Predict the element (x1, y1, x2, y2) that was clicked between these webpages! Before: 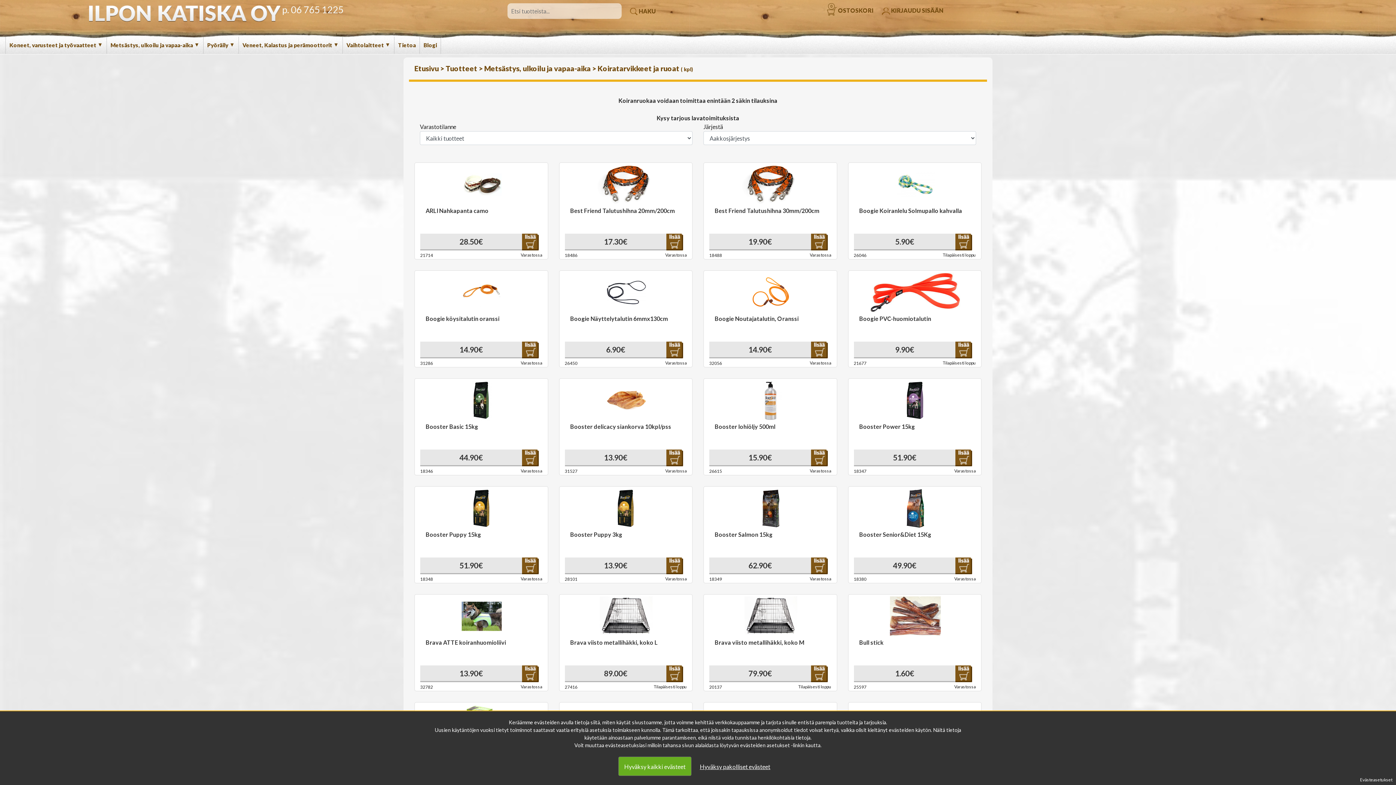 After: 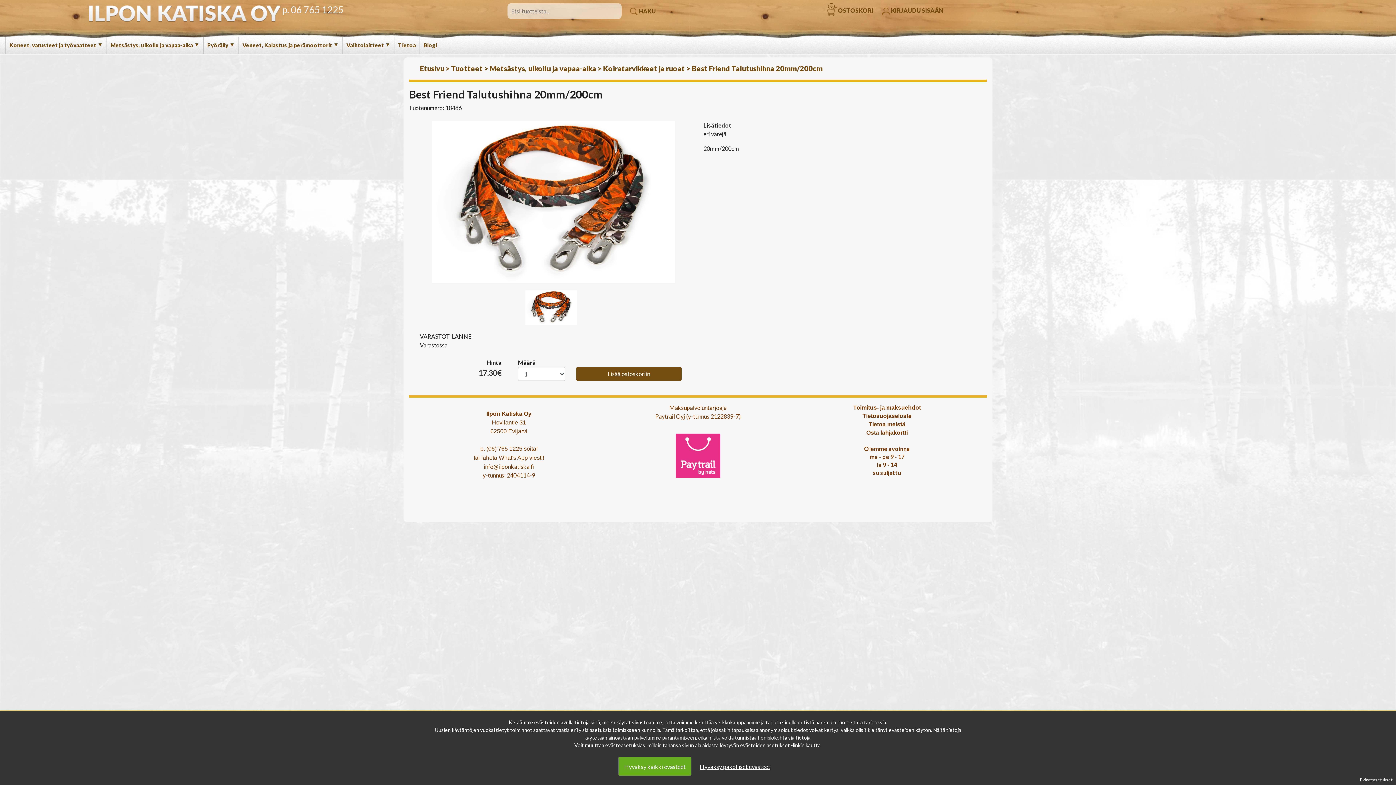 Action: bbox: (596, 180, 656, 187)